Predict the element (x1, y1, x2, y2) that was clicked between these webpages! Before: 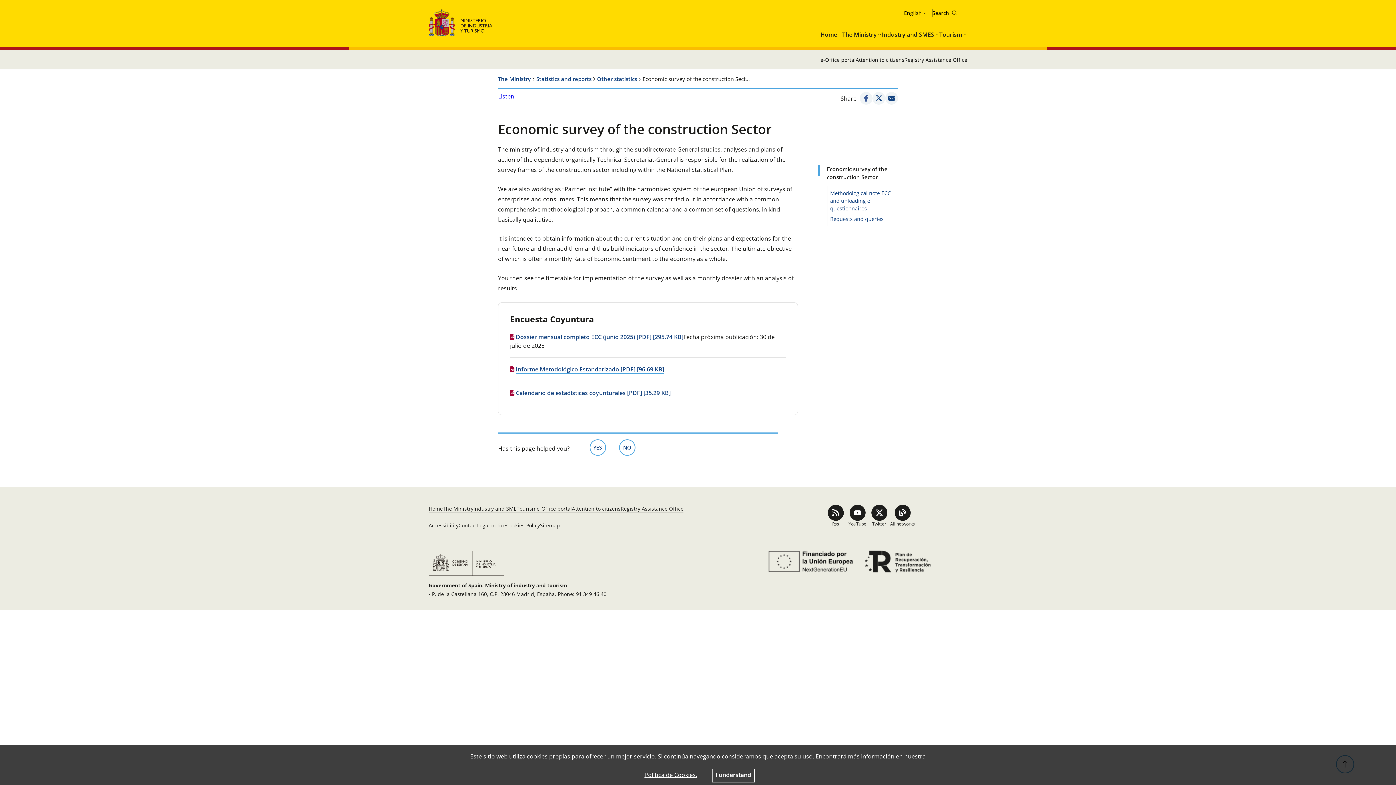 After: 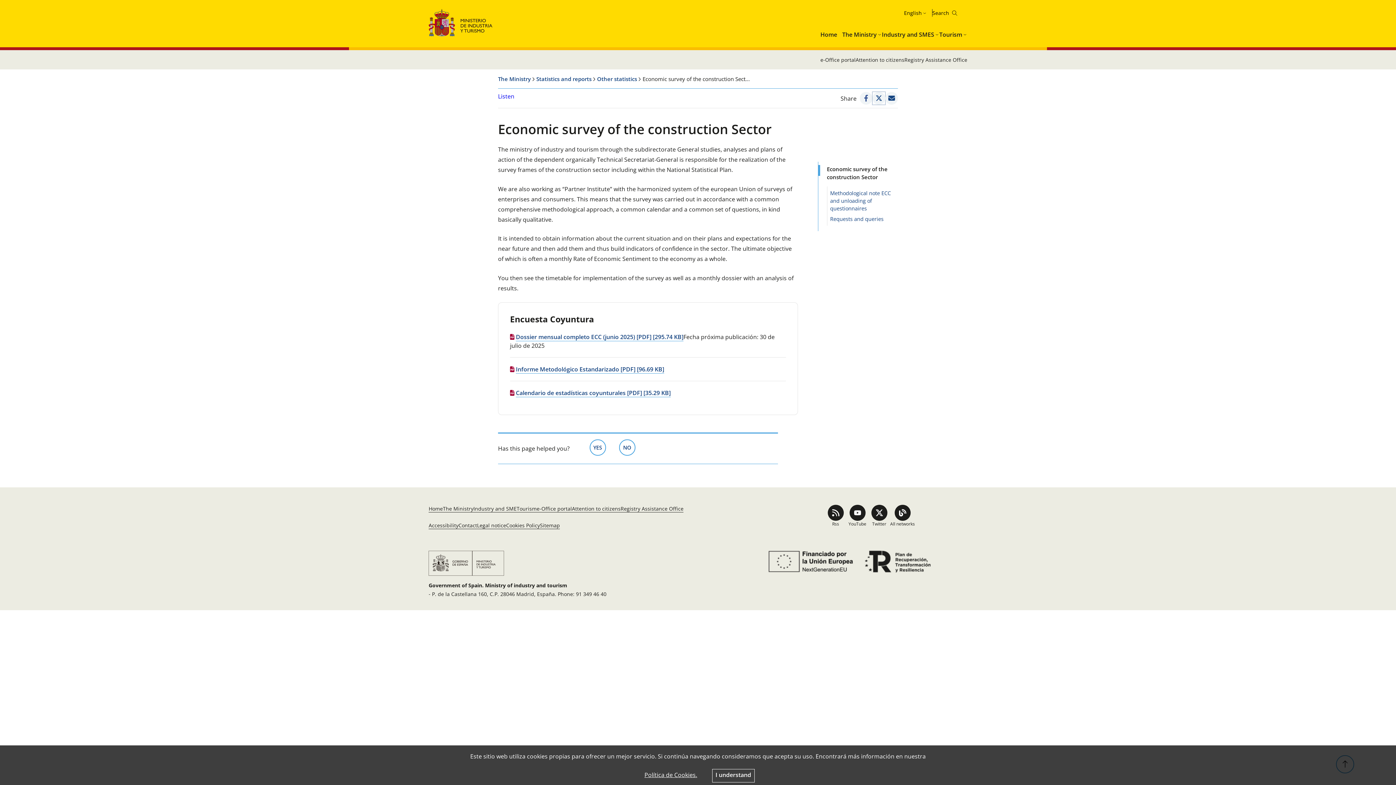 Action: bbox: (872, 92, 885, 104) label: Twittear